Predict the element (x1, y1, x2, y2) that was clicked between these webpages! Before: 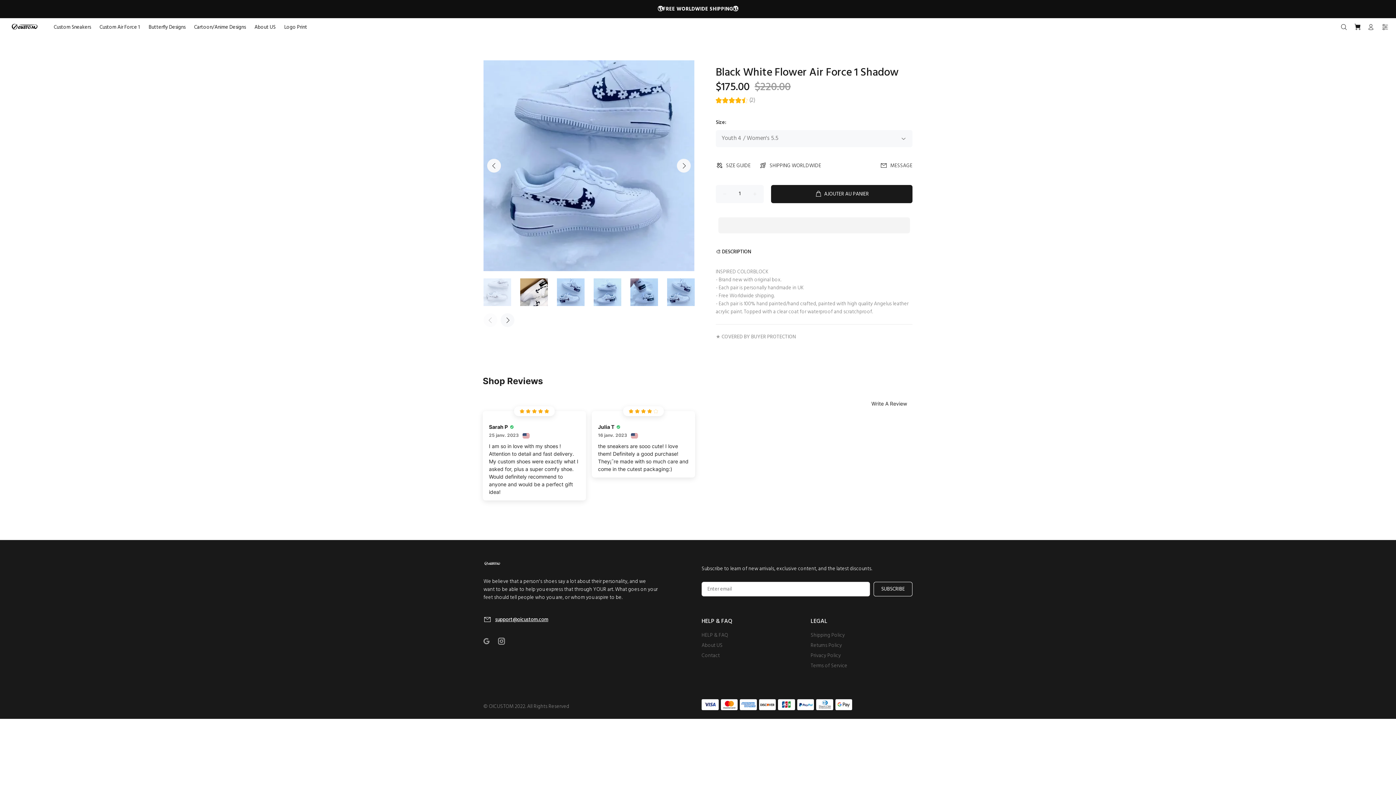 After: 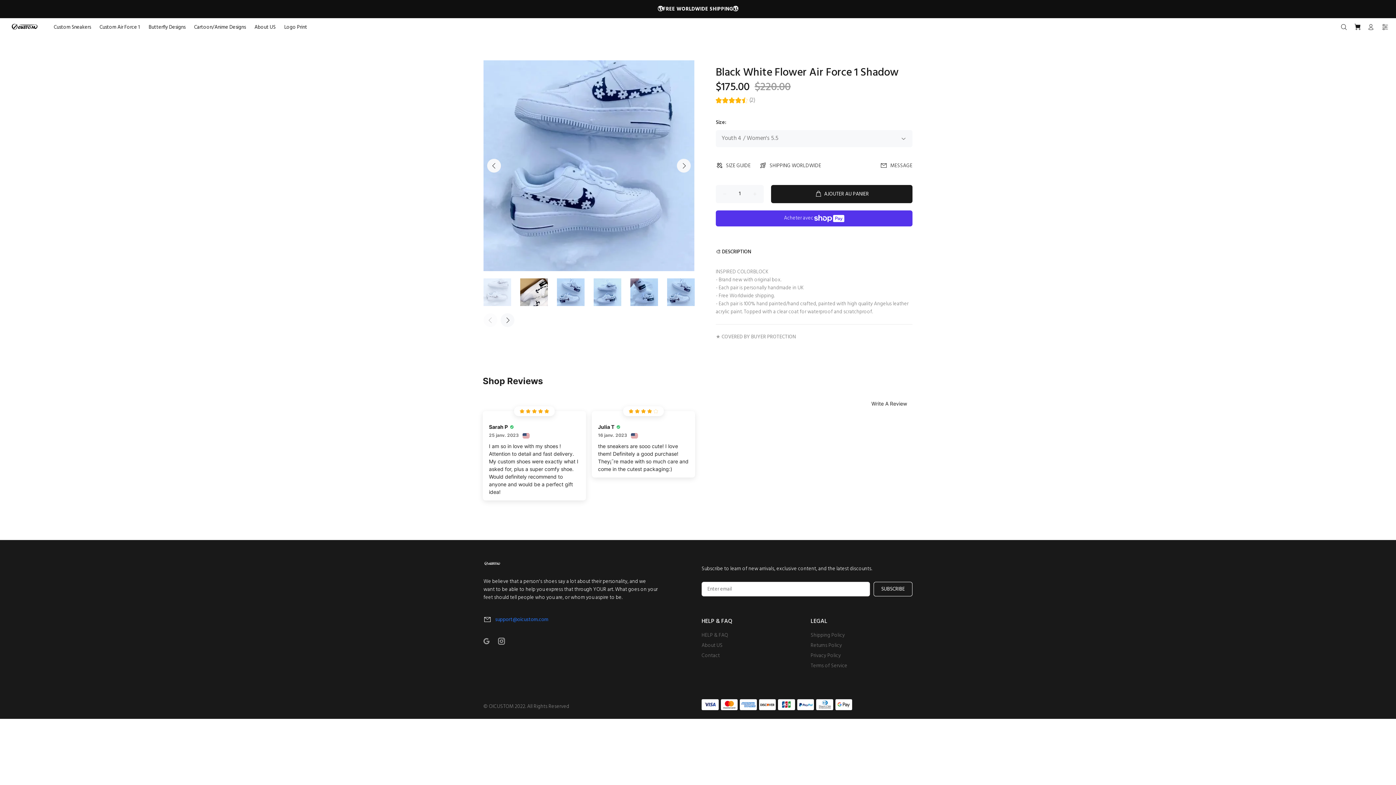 Action: bbox: (483, 616, 548, 624) label:  support@oicustom.com